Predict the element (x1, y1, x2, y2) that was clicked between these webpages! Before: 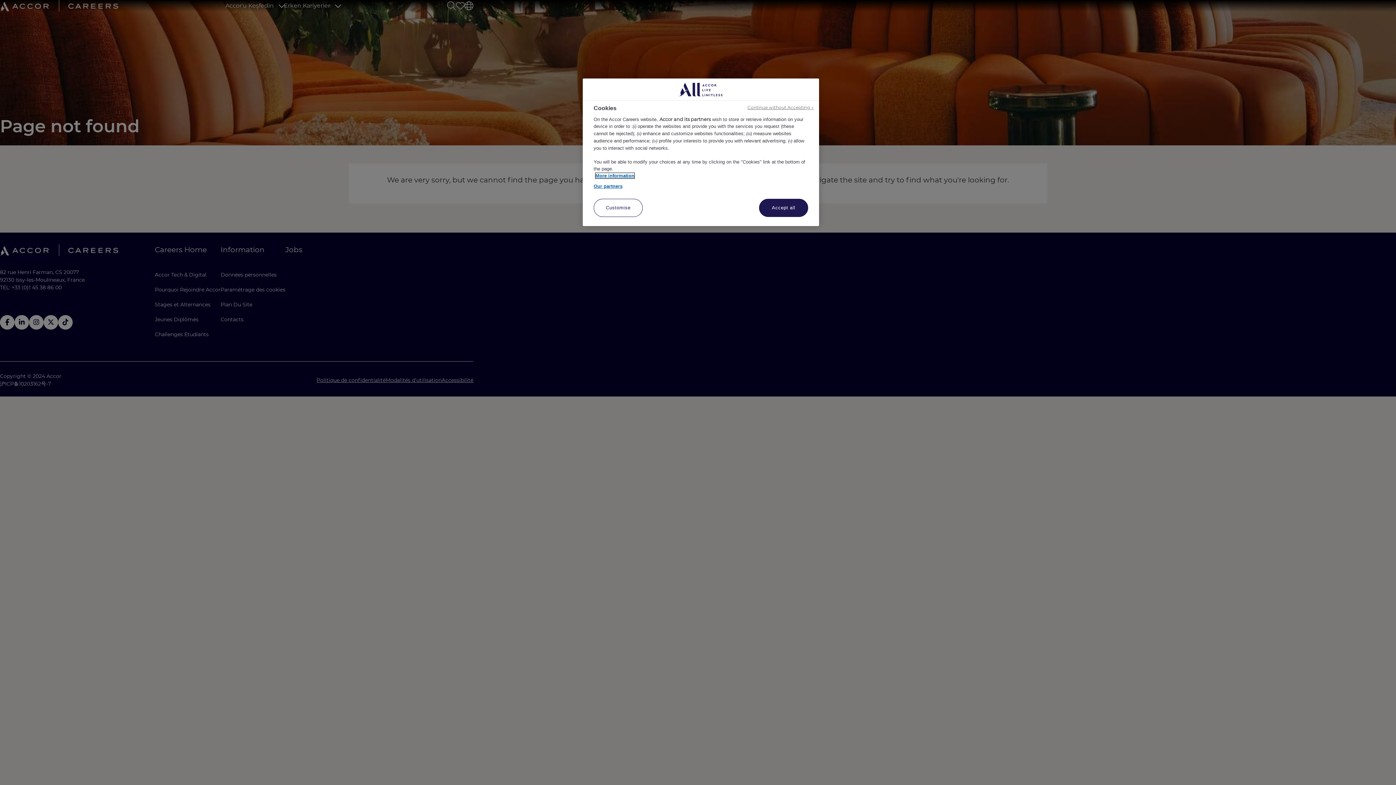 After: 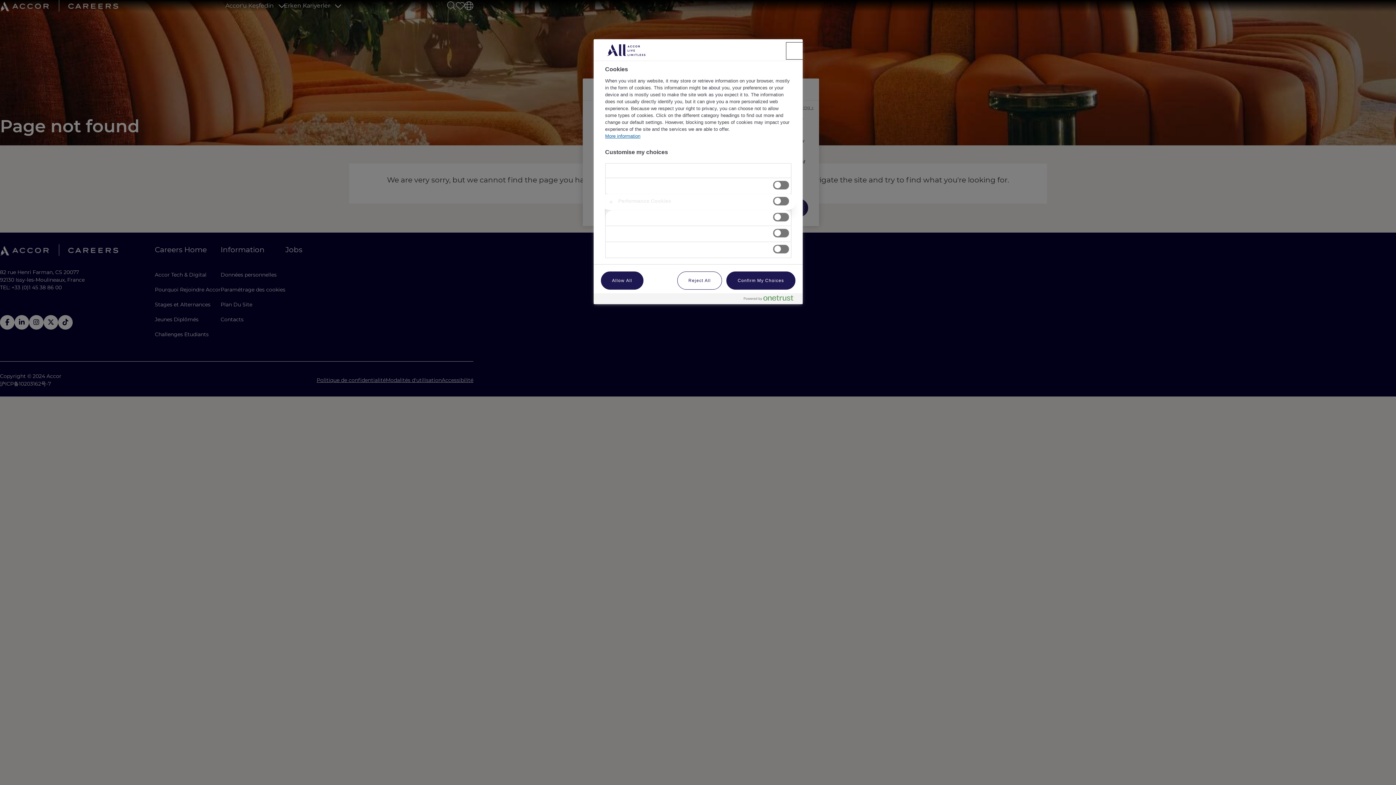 Action: bbox: (593, 198, 642, 217) label: Customise